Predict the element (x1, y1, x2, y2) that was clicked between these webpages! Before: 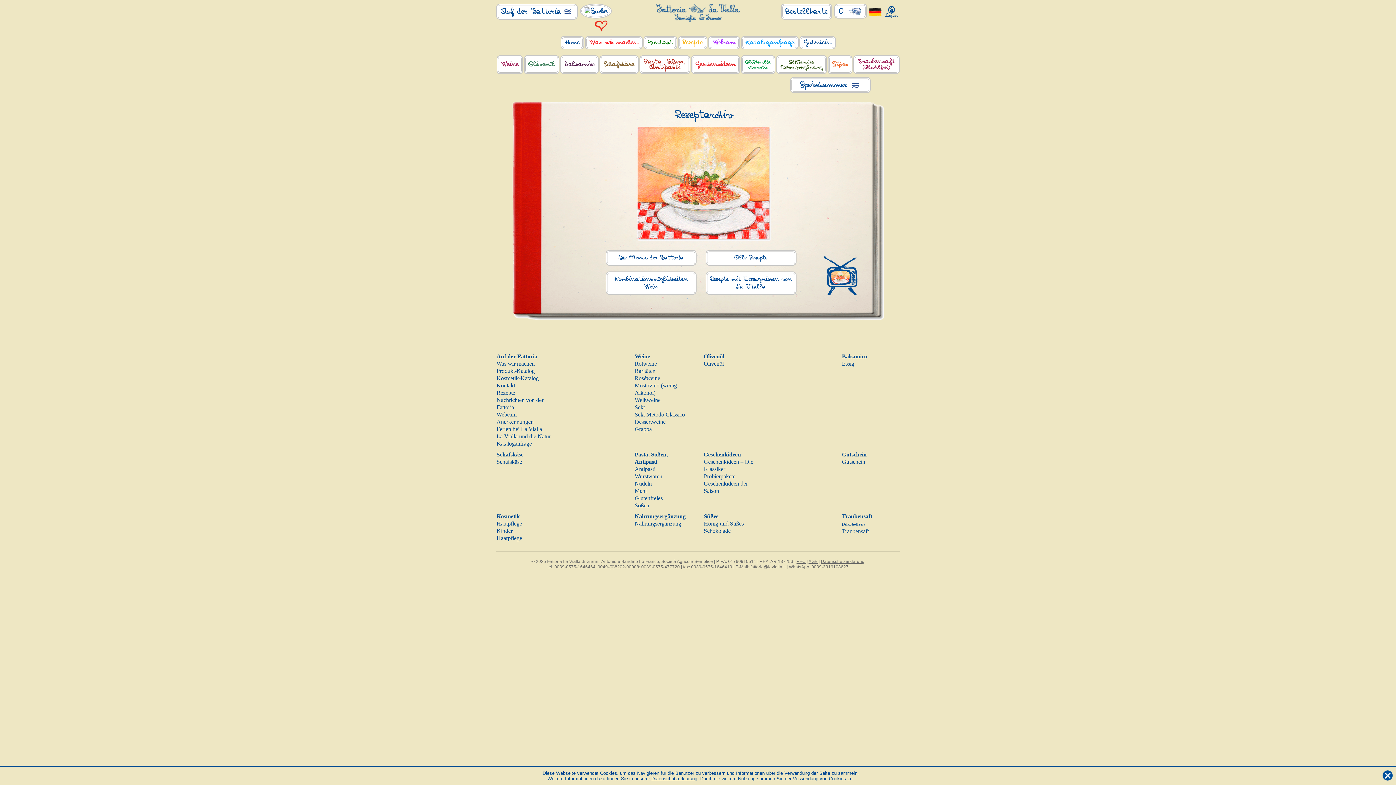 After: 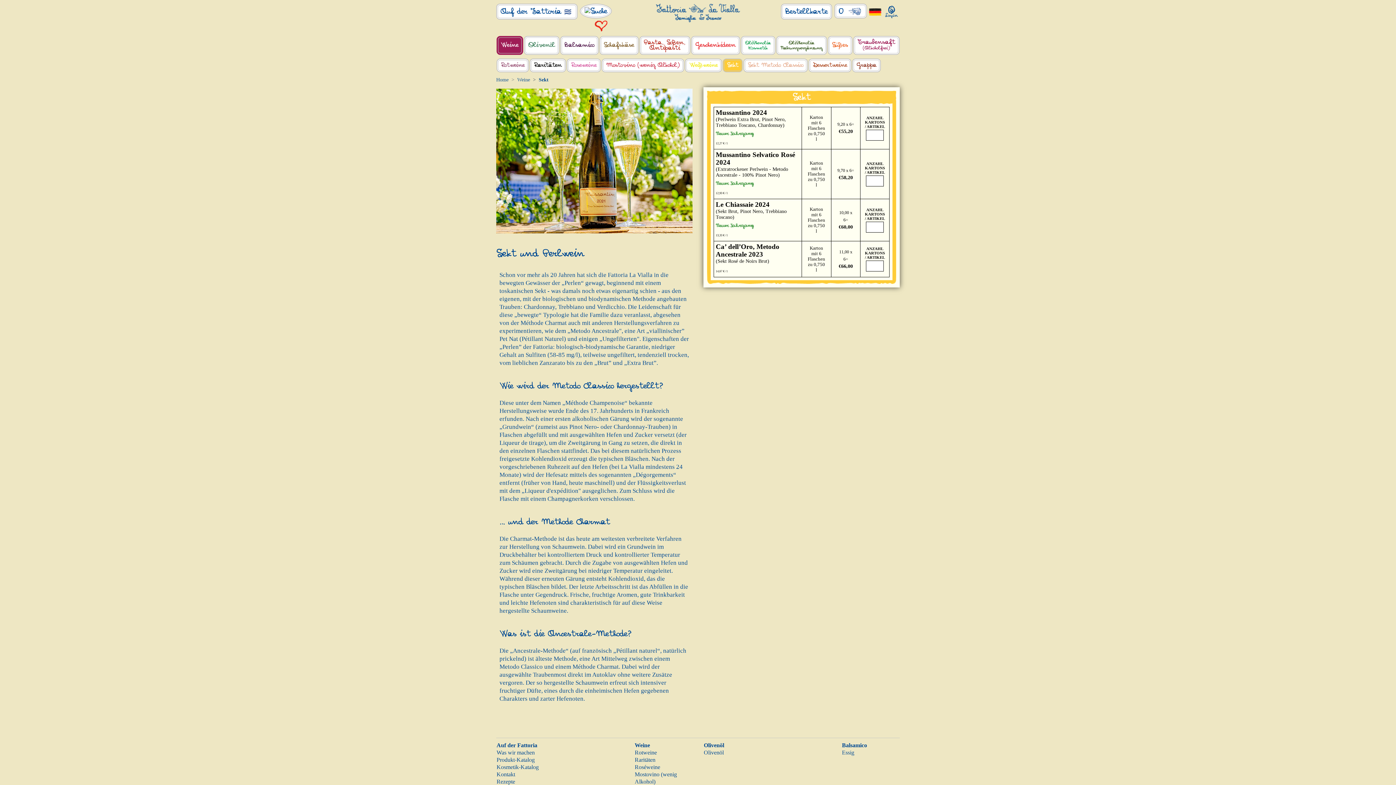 Action: bbox: (634, 404, 645, 410) label: Sekt